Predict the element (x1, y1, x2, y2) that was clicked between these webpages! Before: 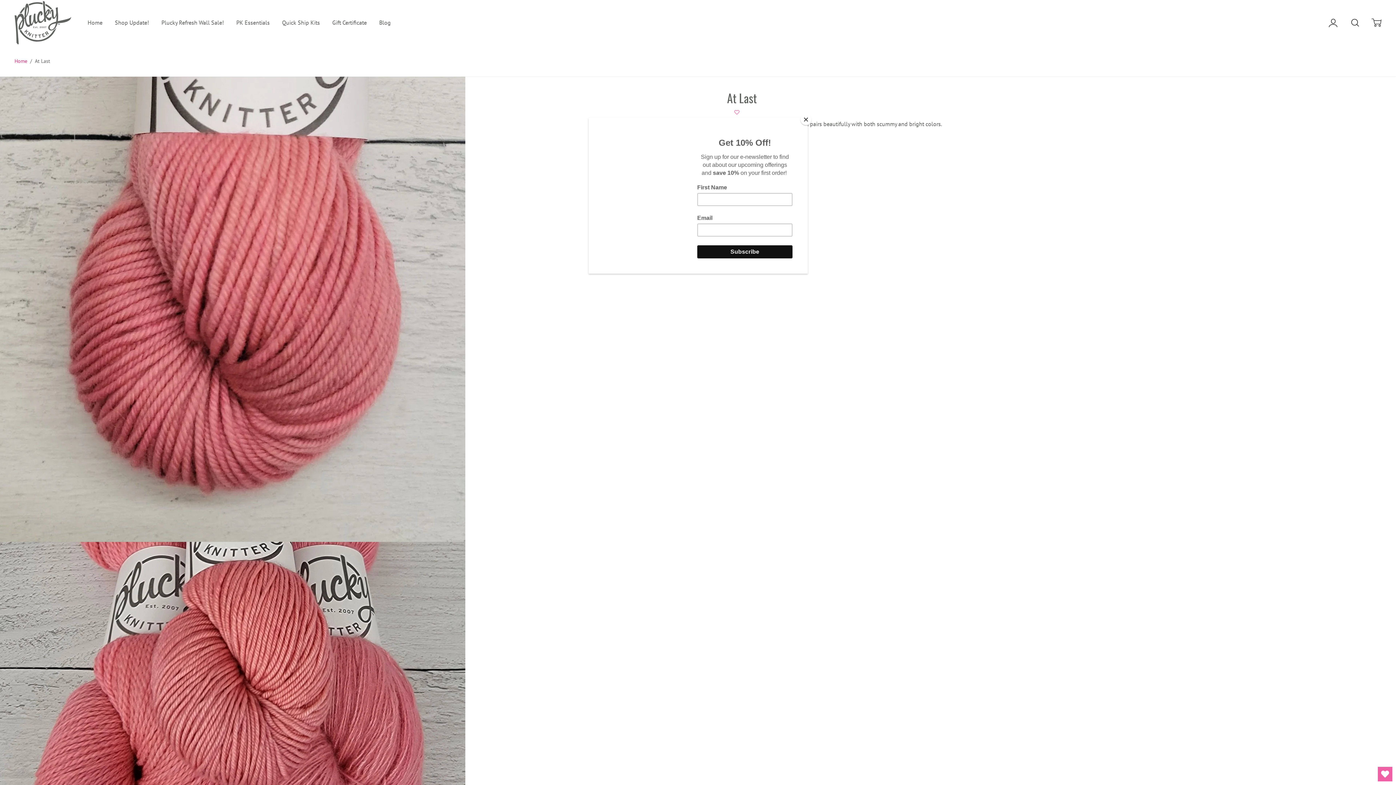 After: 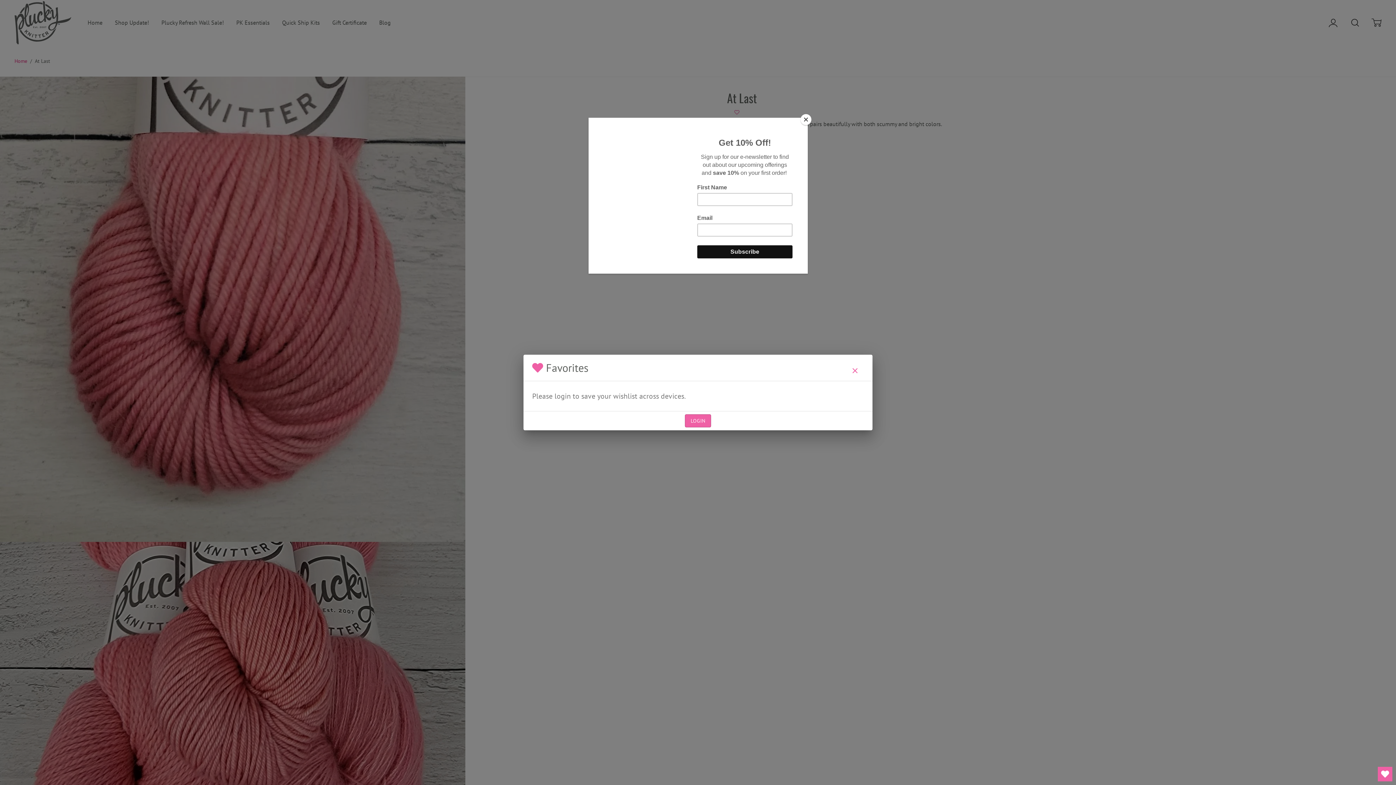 Action: bbox: (1378, 767, 1392, 781) label: Open Wishlist